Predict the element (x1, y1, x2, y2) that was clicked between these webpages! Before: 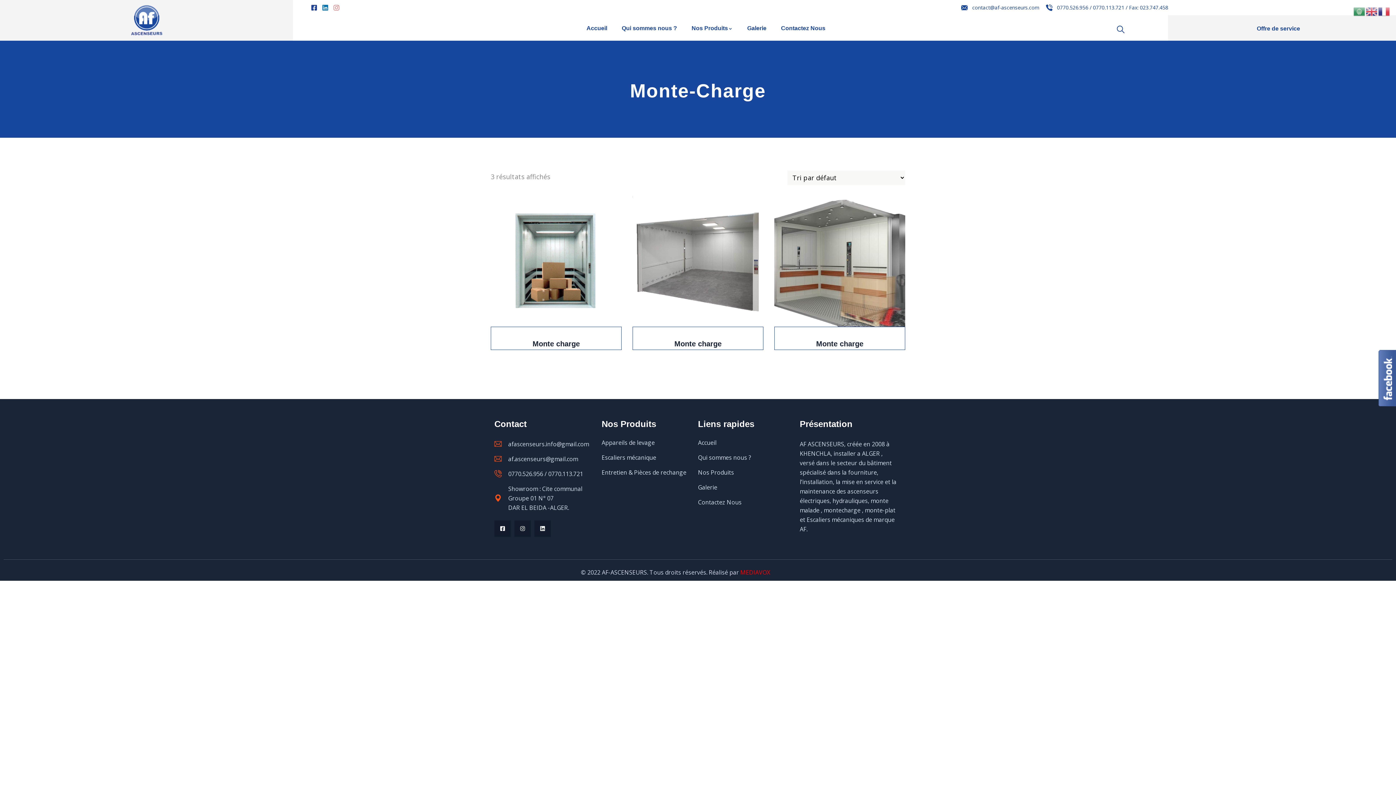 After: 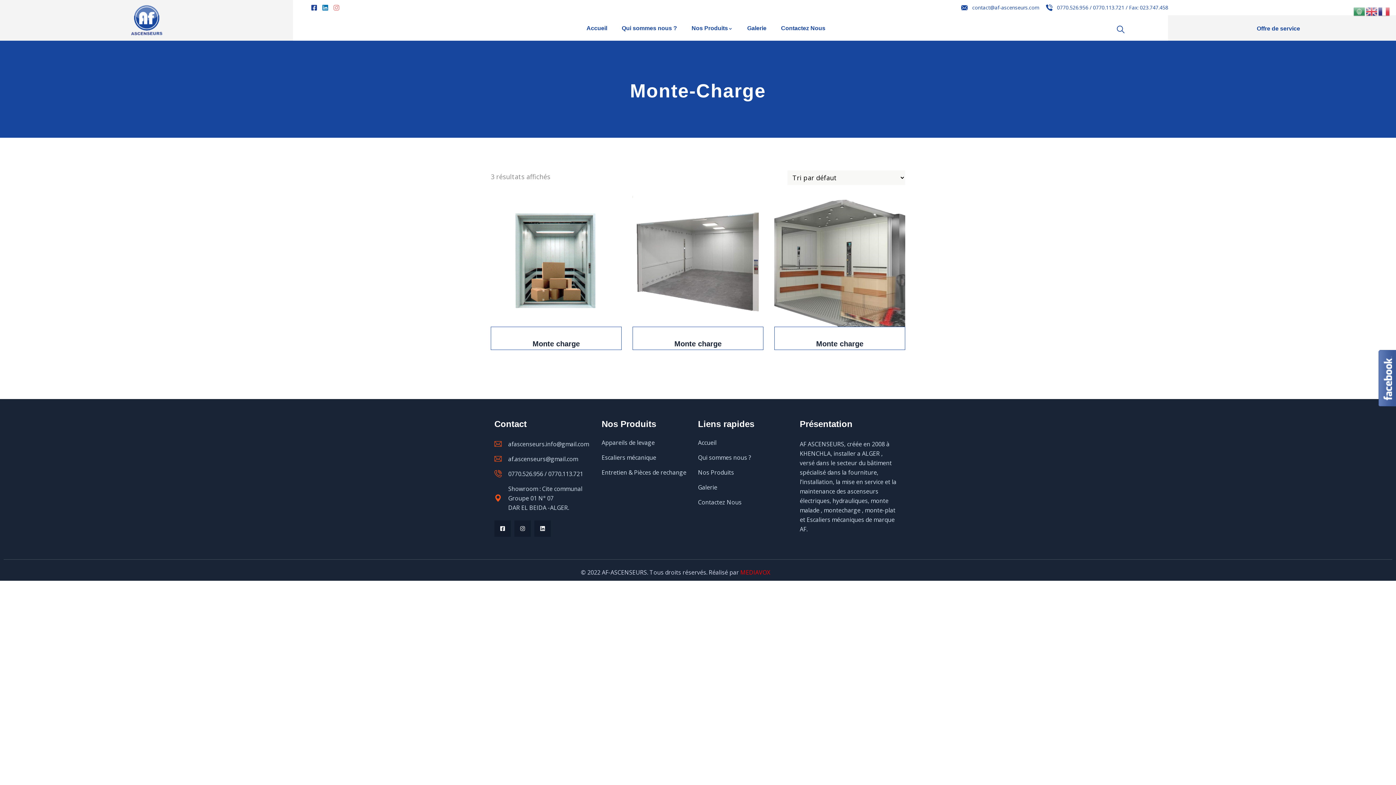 Action: label: Offre de service bbox: (1257, 25, 1300, 31)